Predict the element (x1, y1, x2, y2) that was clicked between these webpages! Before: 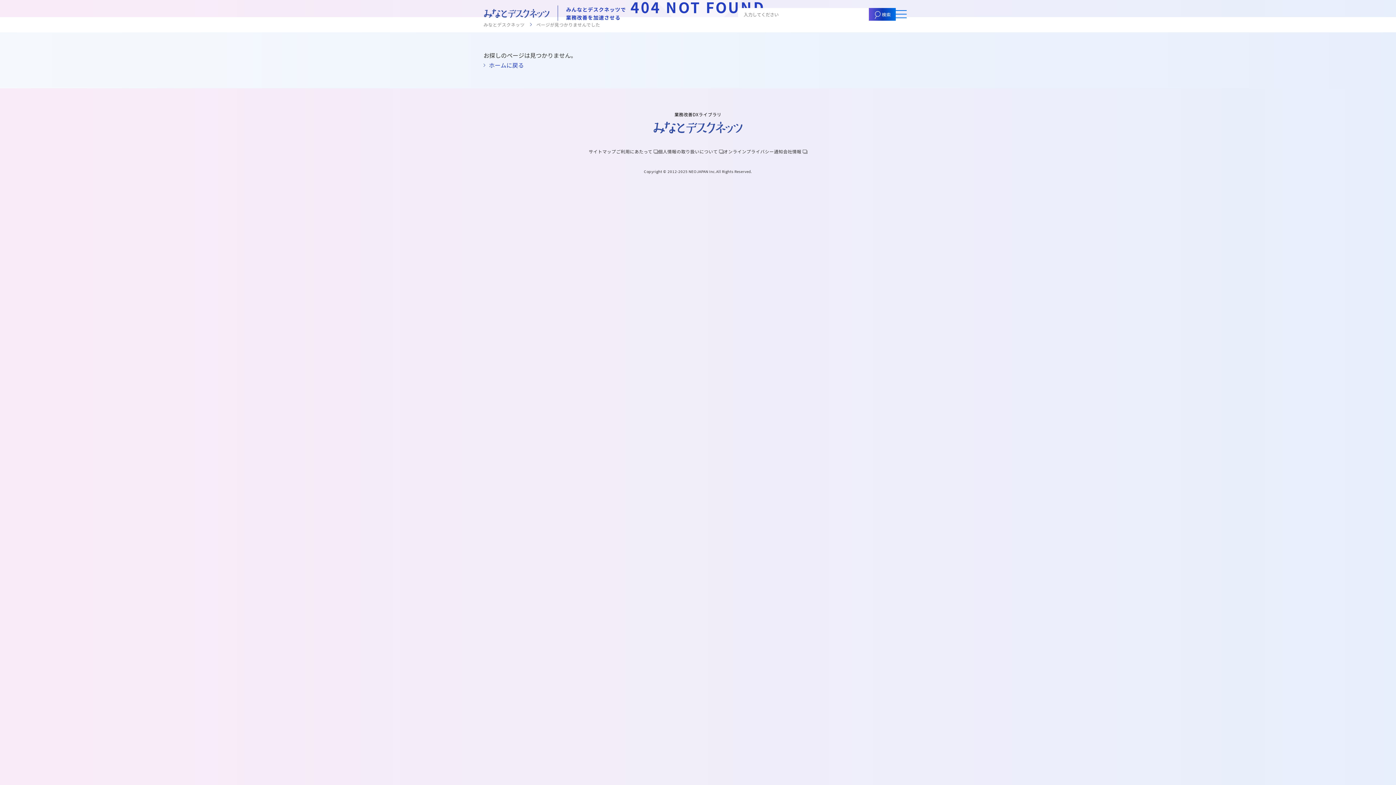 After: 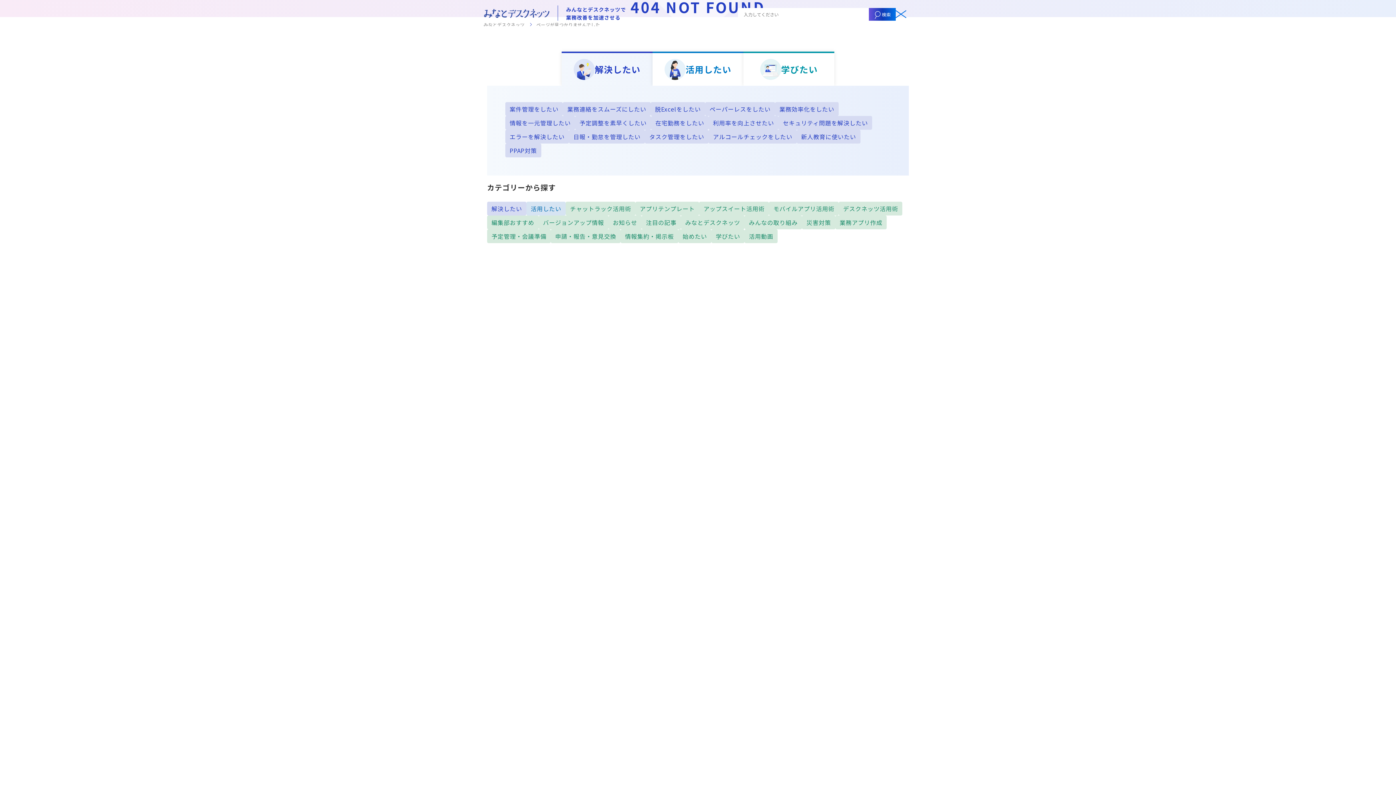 Action: label: メニューボタン bbox: (896, 10, 906, 18)